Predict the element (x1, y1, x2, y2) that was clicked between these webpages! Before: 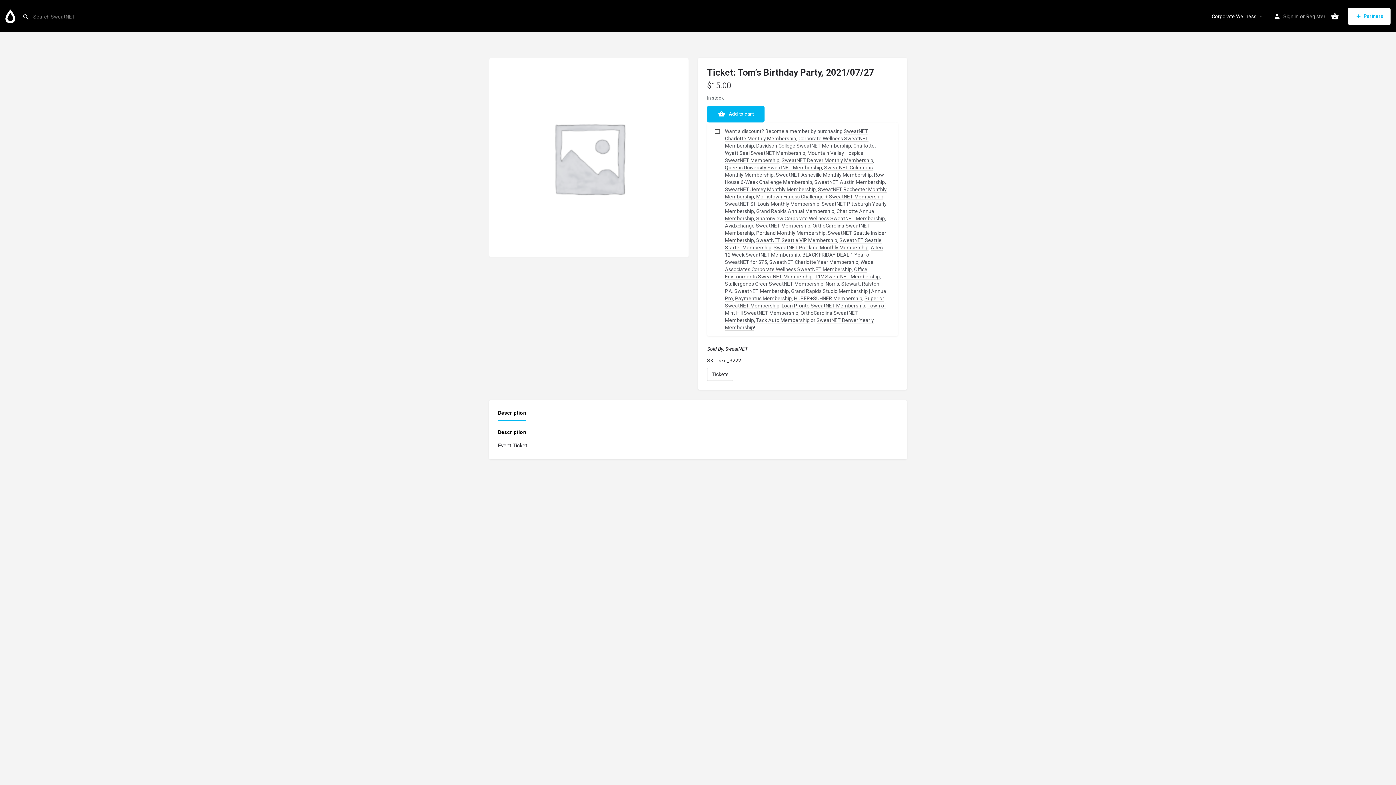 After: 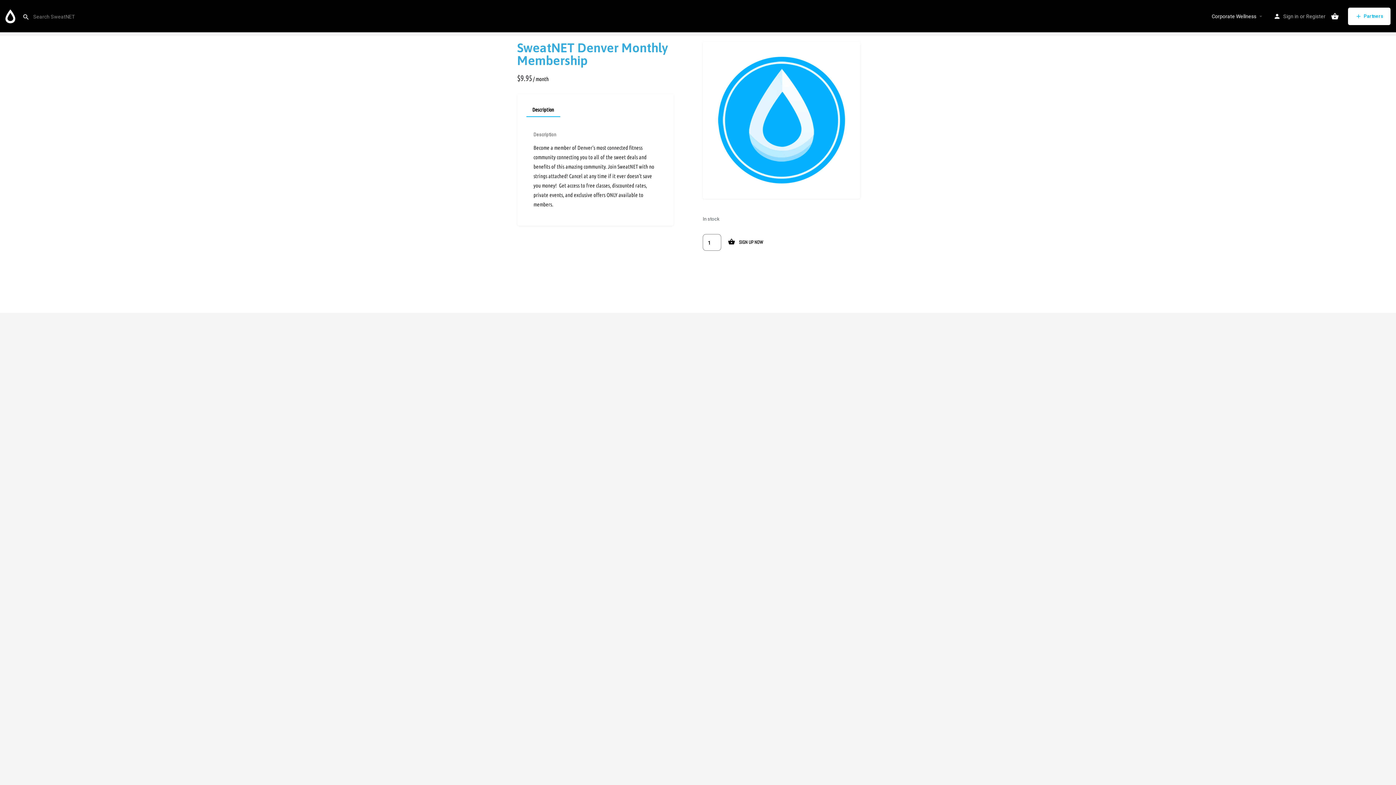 Action: label: SweatNET Denver Monthly Membership bbox: (781, 157, 873, 163)